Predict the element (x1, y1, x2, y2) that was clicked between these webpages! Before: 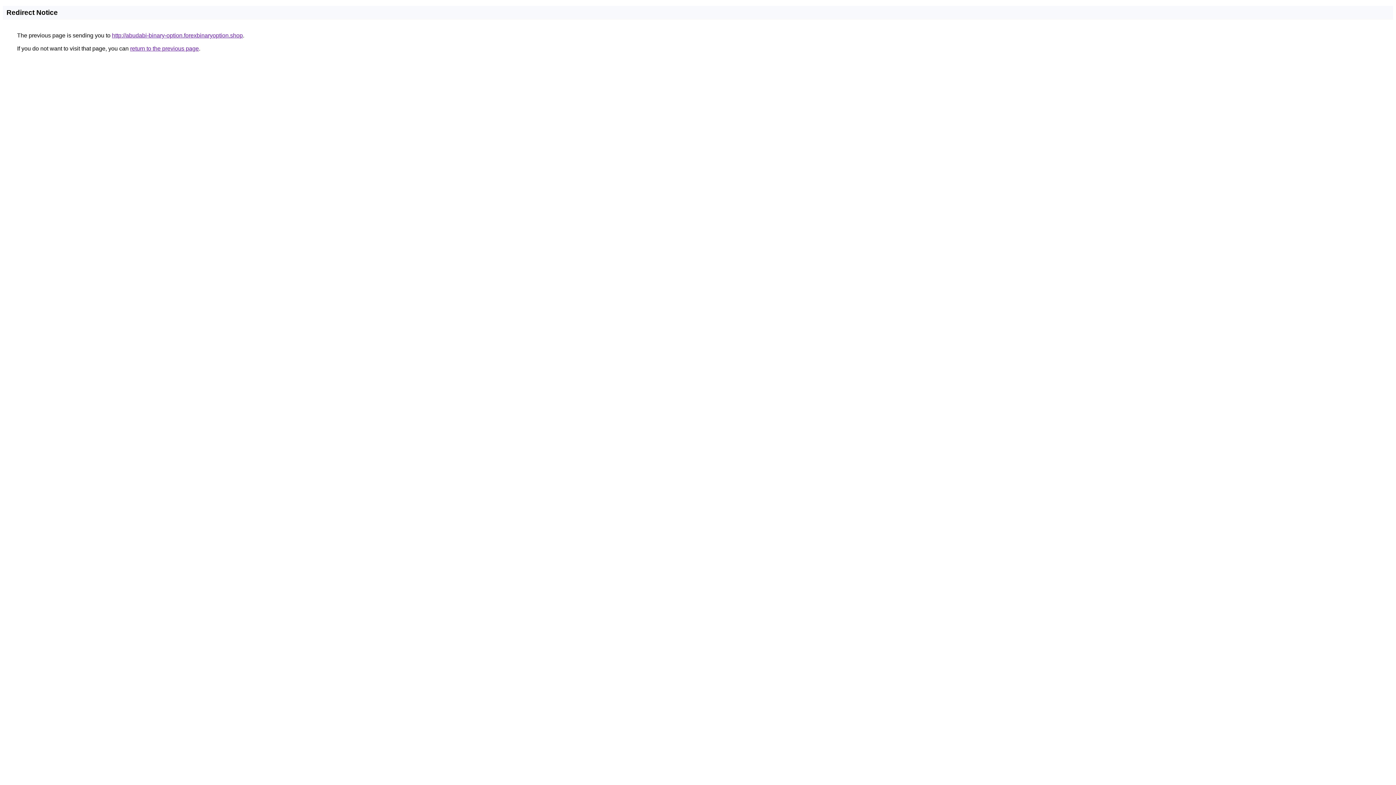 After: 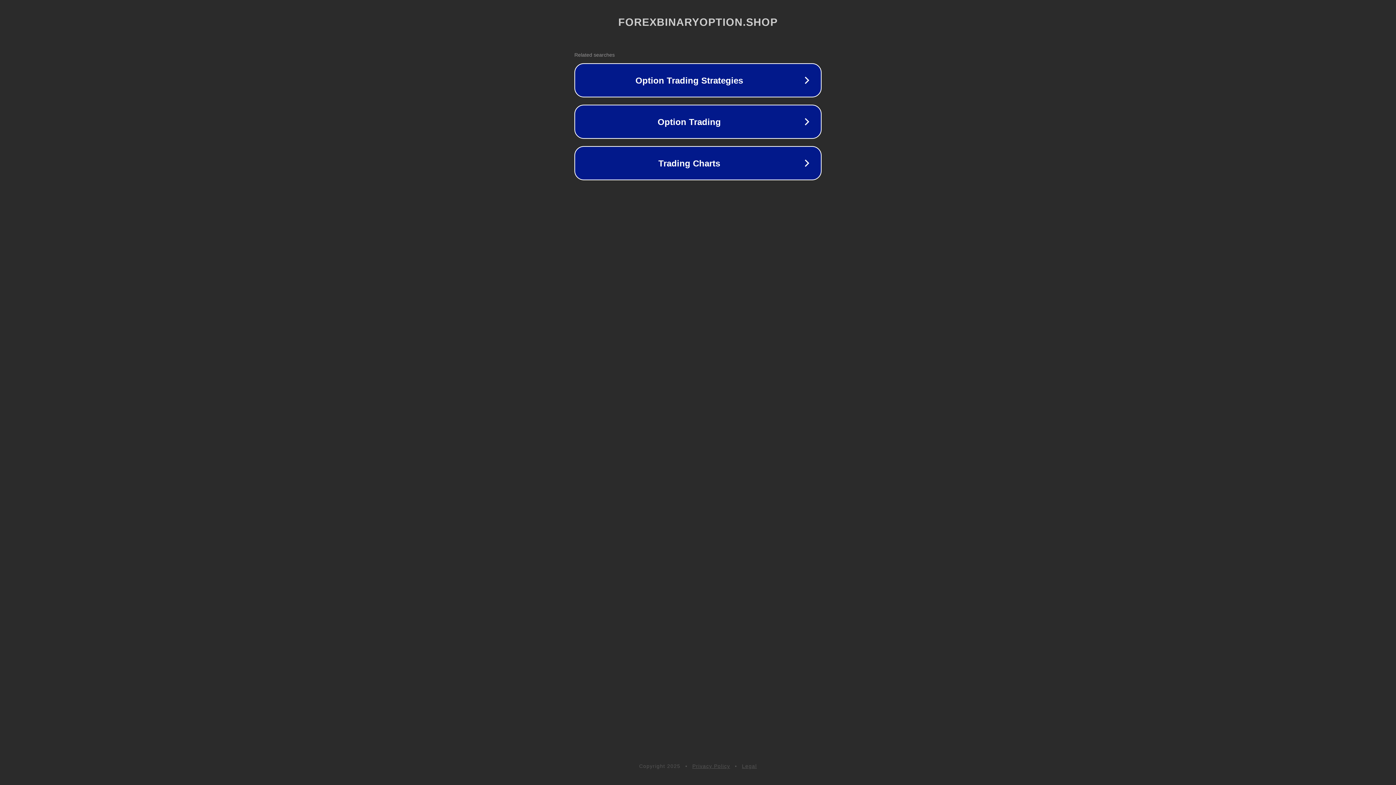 Action: label: http://abudabi-binary-option.forexbinaryoption.shop bbox: (112, 32, 242, 38)